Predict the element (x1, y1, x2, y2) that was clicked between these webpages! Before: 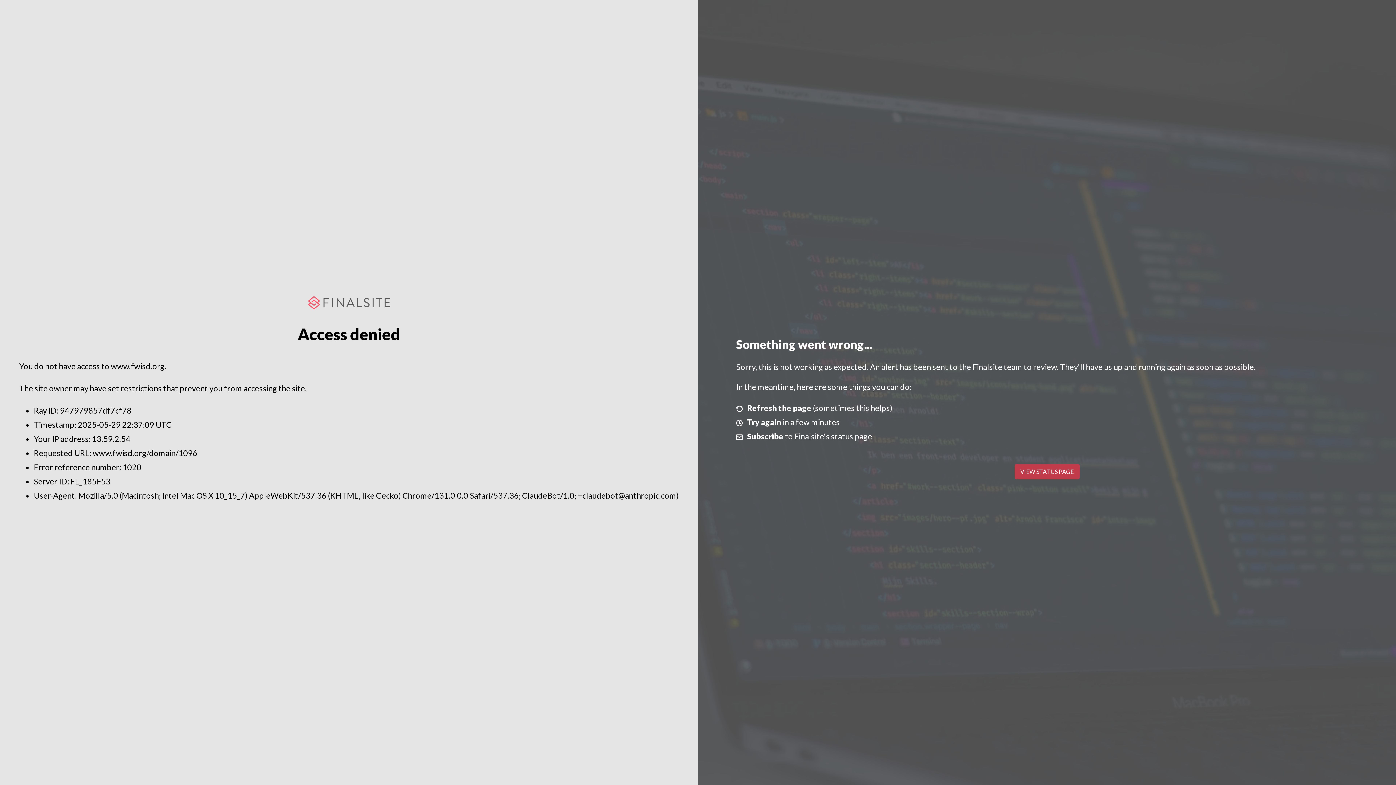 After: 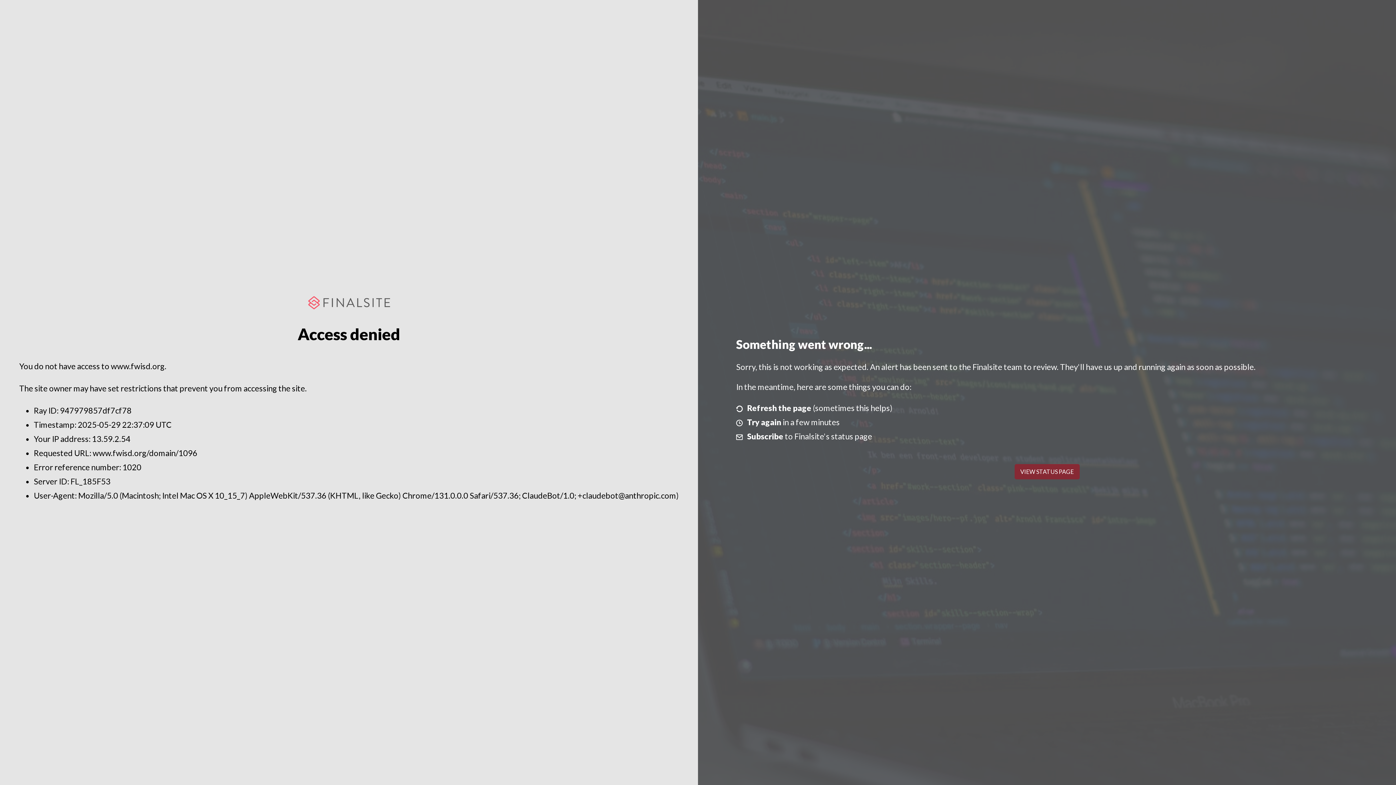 Action: label: VIEW STATUS PAGE bbox: (1014, 464, 1079, 479)